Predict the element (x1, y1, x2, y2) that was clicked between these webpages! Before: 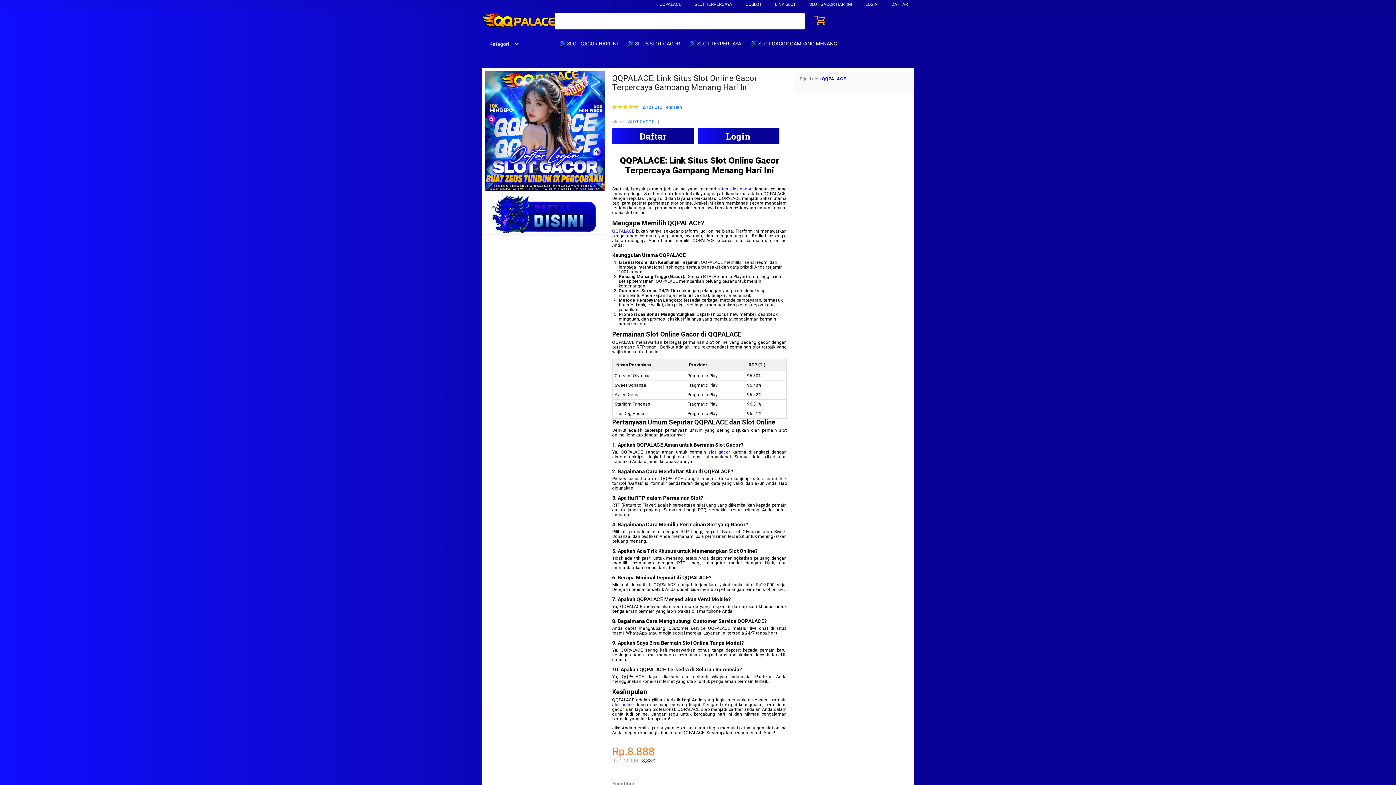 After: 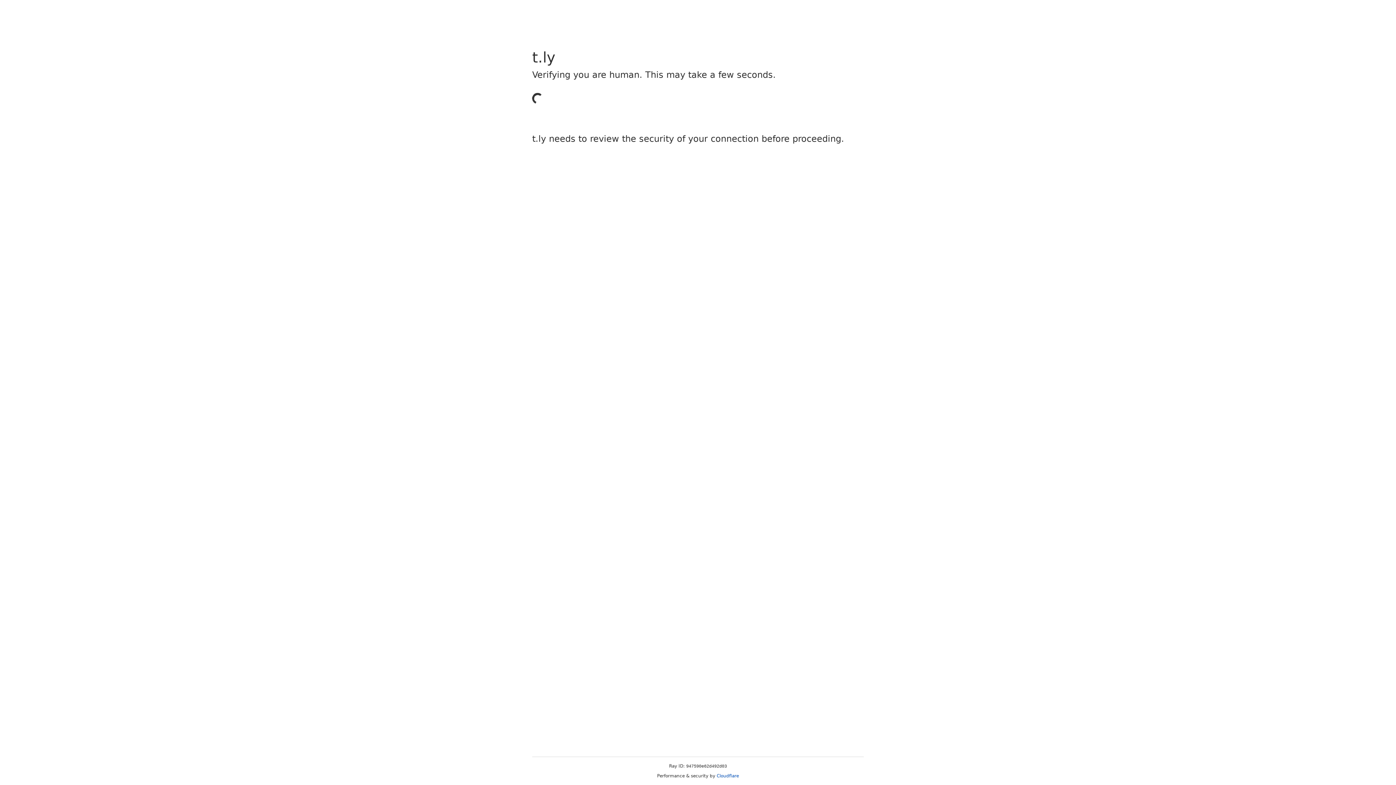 Action: bbox: (612, 128, 697, 144) label: Daftar